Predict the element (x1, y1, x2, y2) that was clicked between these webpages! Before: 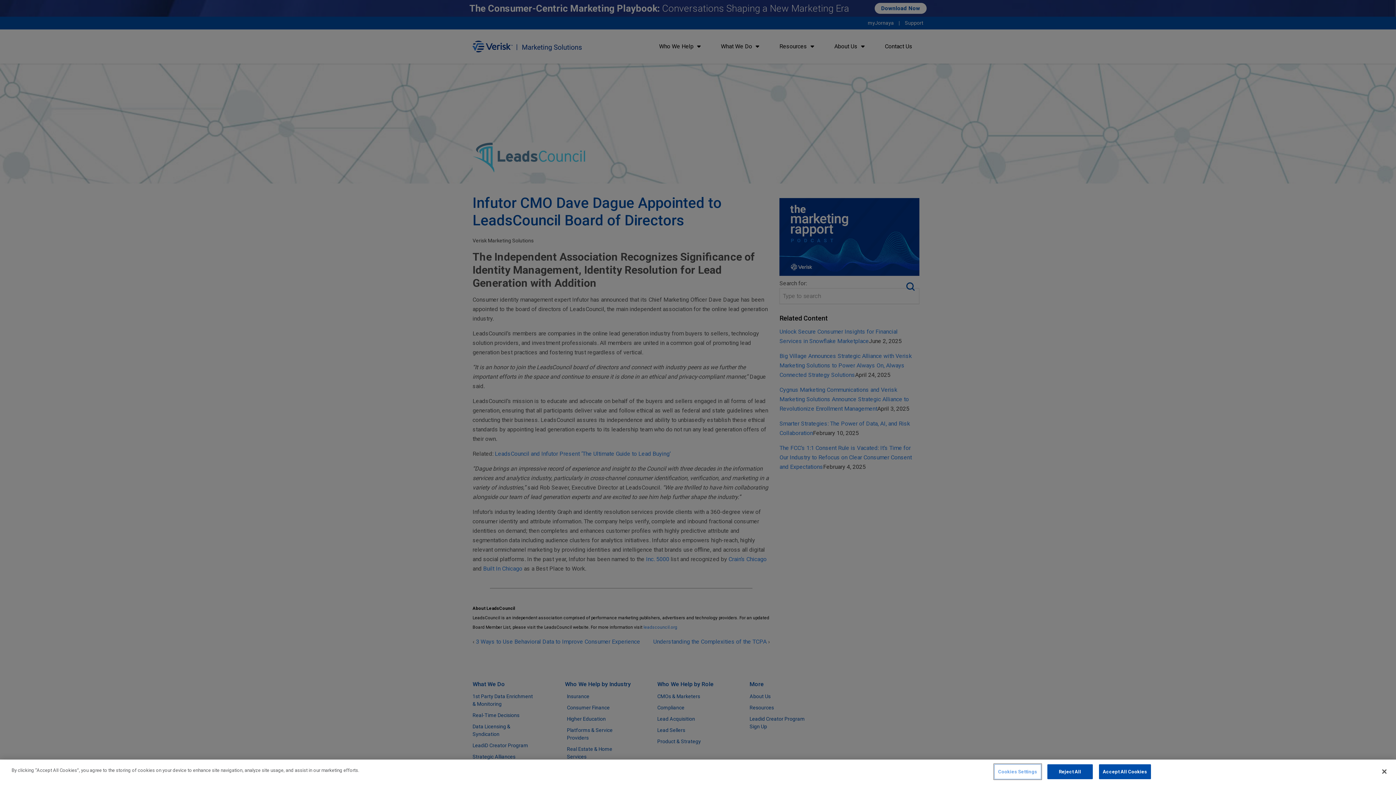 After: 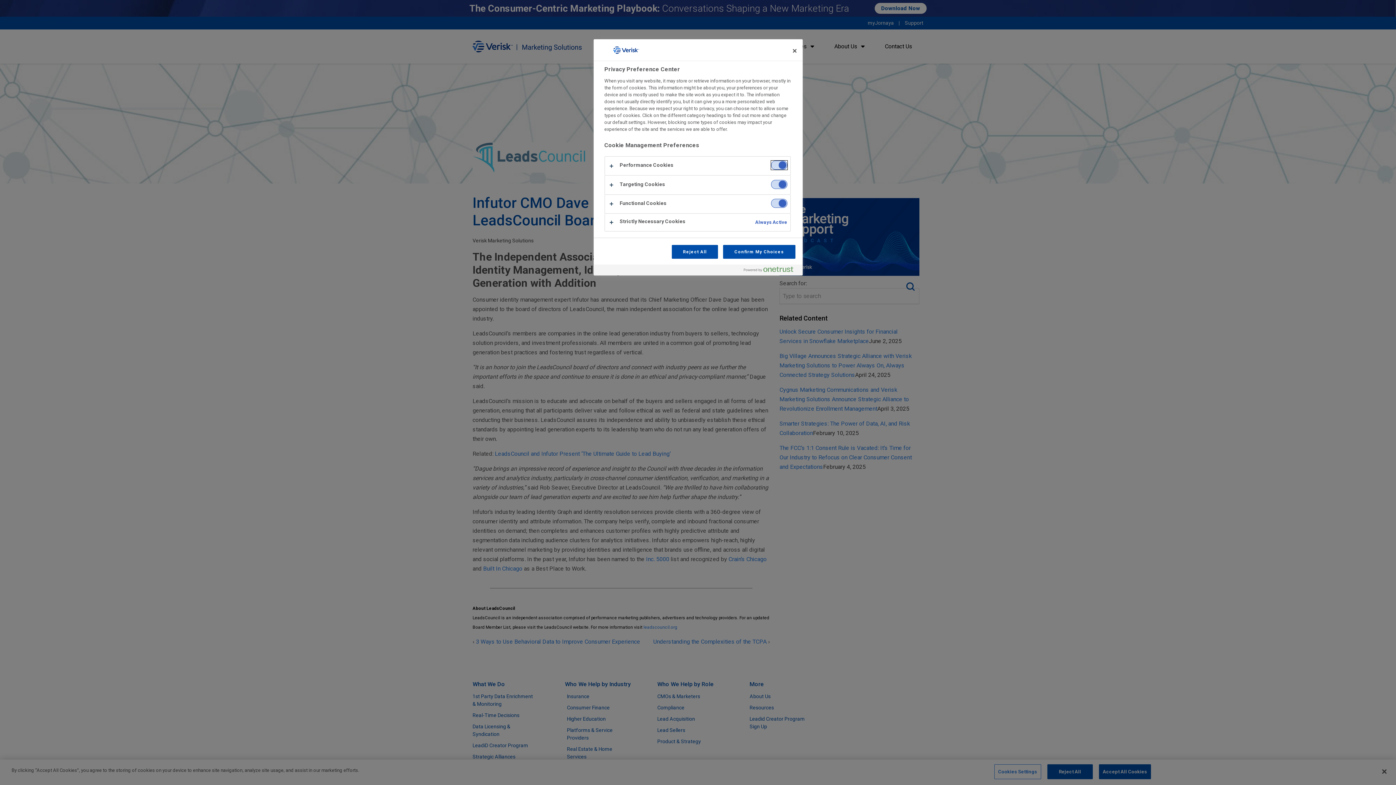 Action: label: Cookies Settings bbox: (994, 764, 1041, 779)